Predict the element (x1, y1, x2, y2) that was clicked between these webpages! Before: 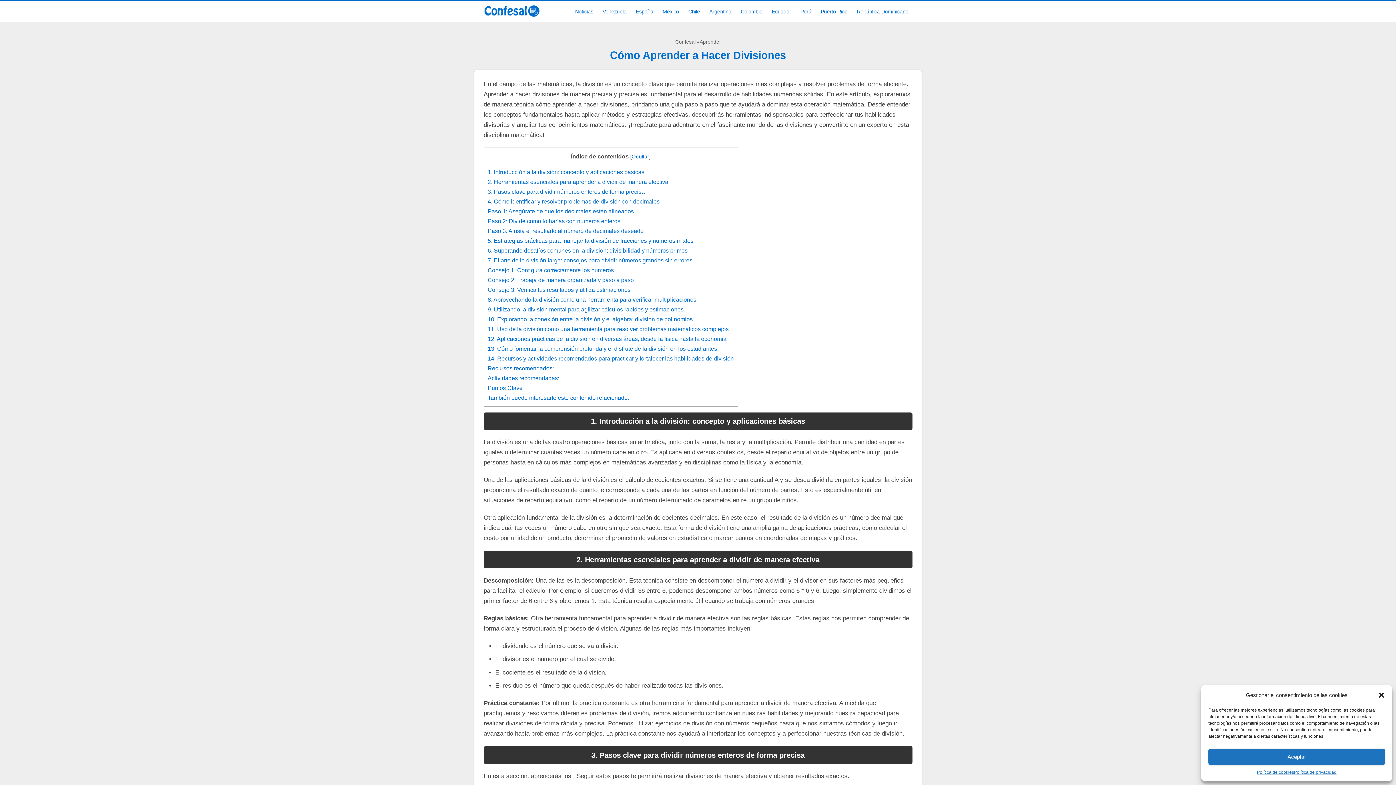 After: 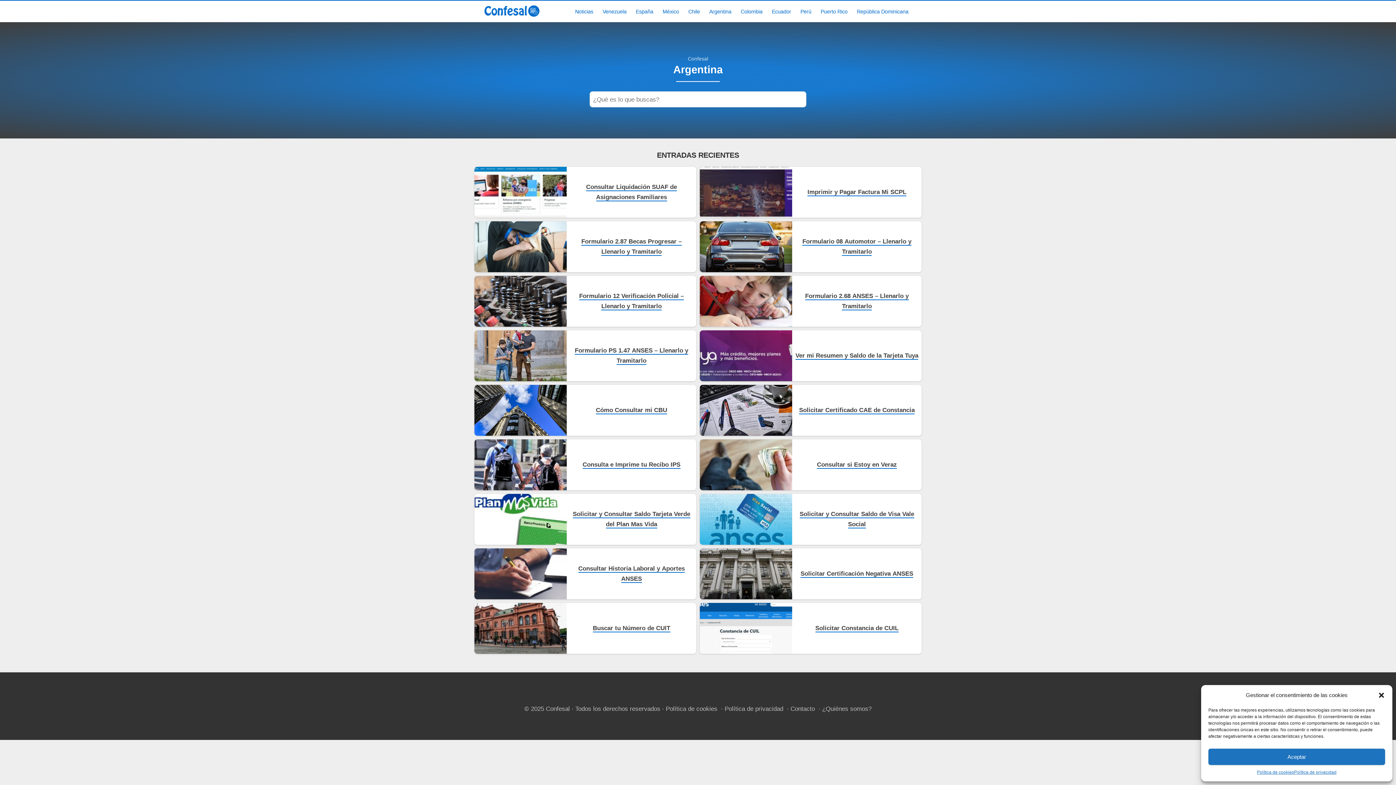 Action: bbox: (709, 8, 731, 14) label: Argentina